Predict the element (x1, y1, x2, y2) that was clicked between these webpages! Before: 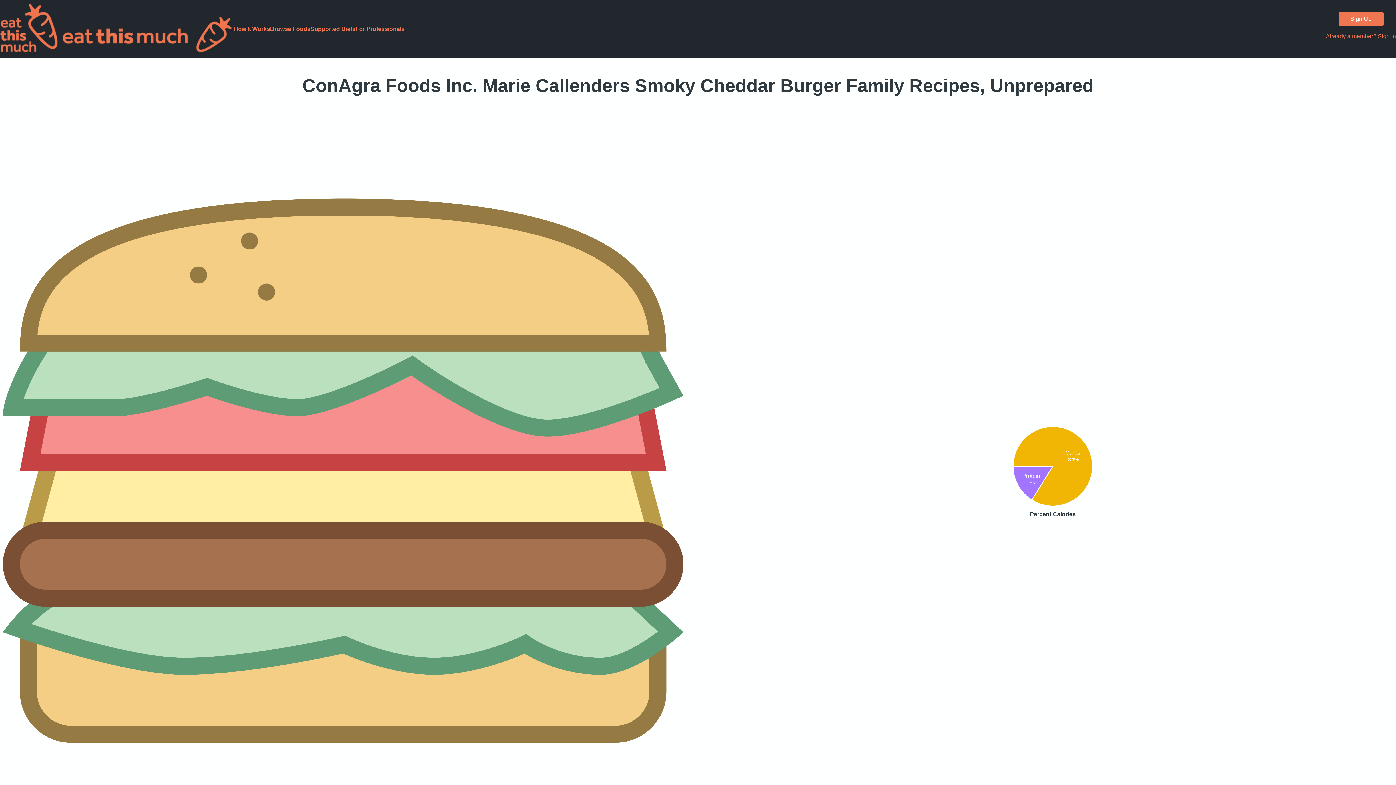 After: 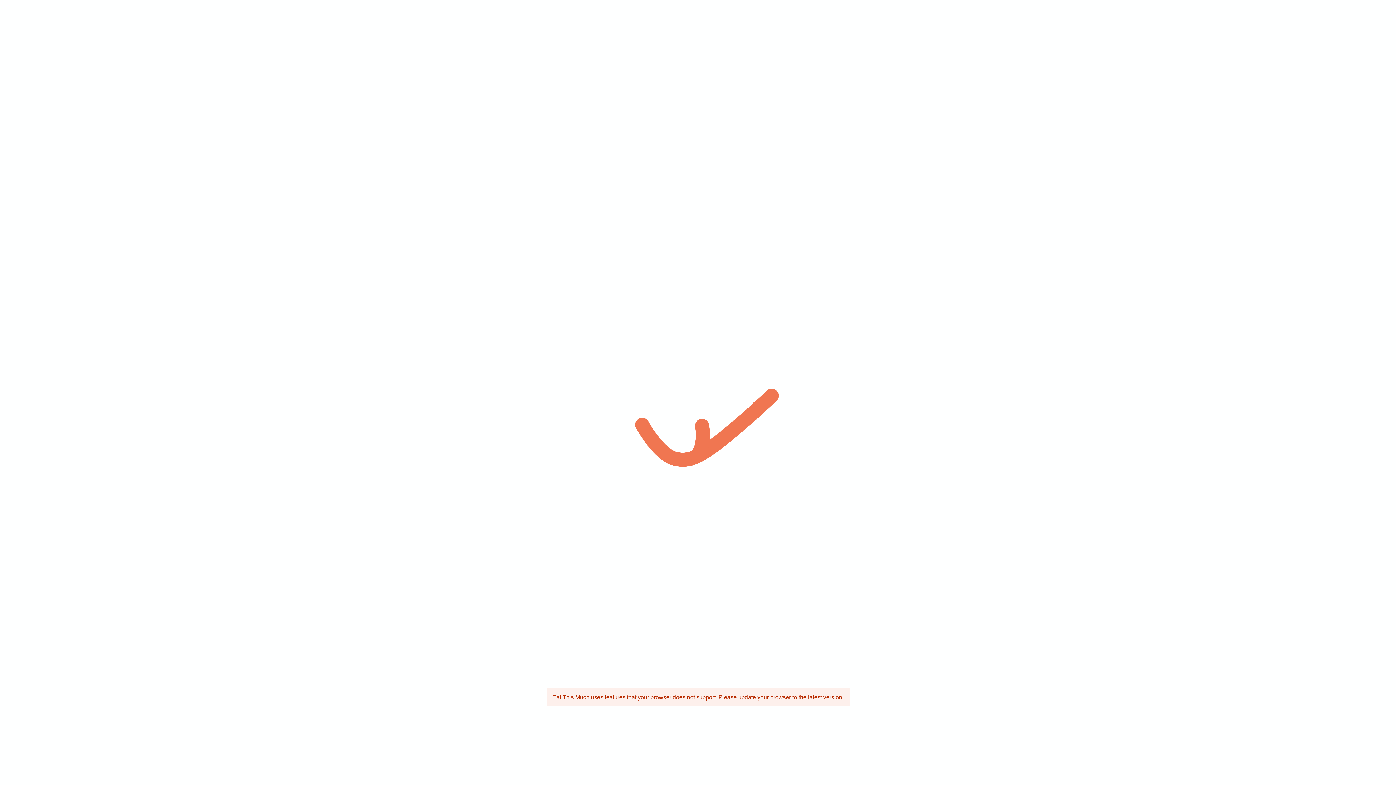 Action: bbox: (1326, 33, 1396, 39) label: Already a member? Sign in